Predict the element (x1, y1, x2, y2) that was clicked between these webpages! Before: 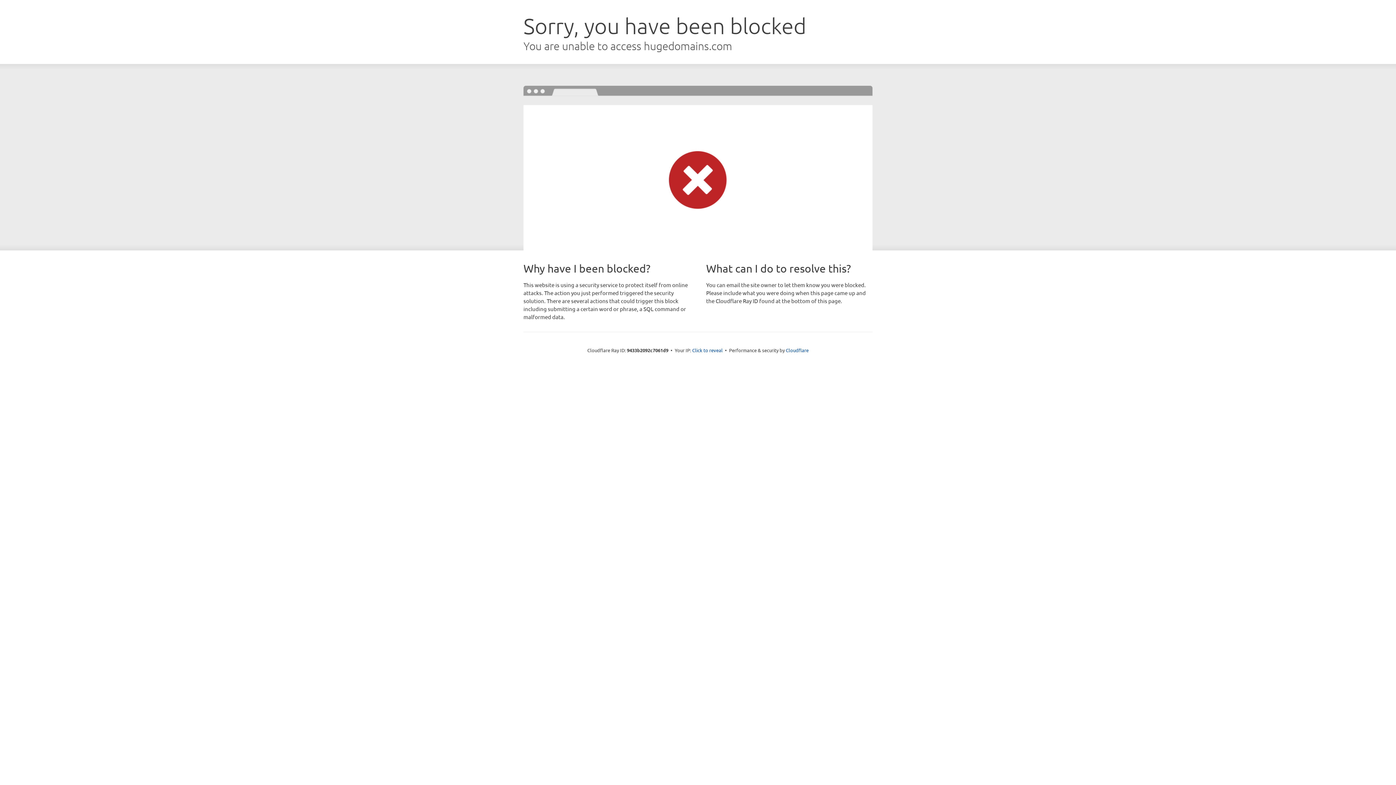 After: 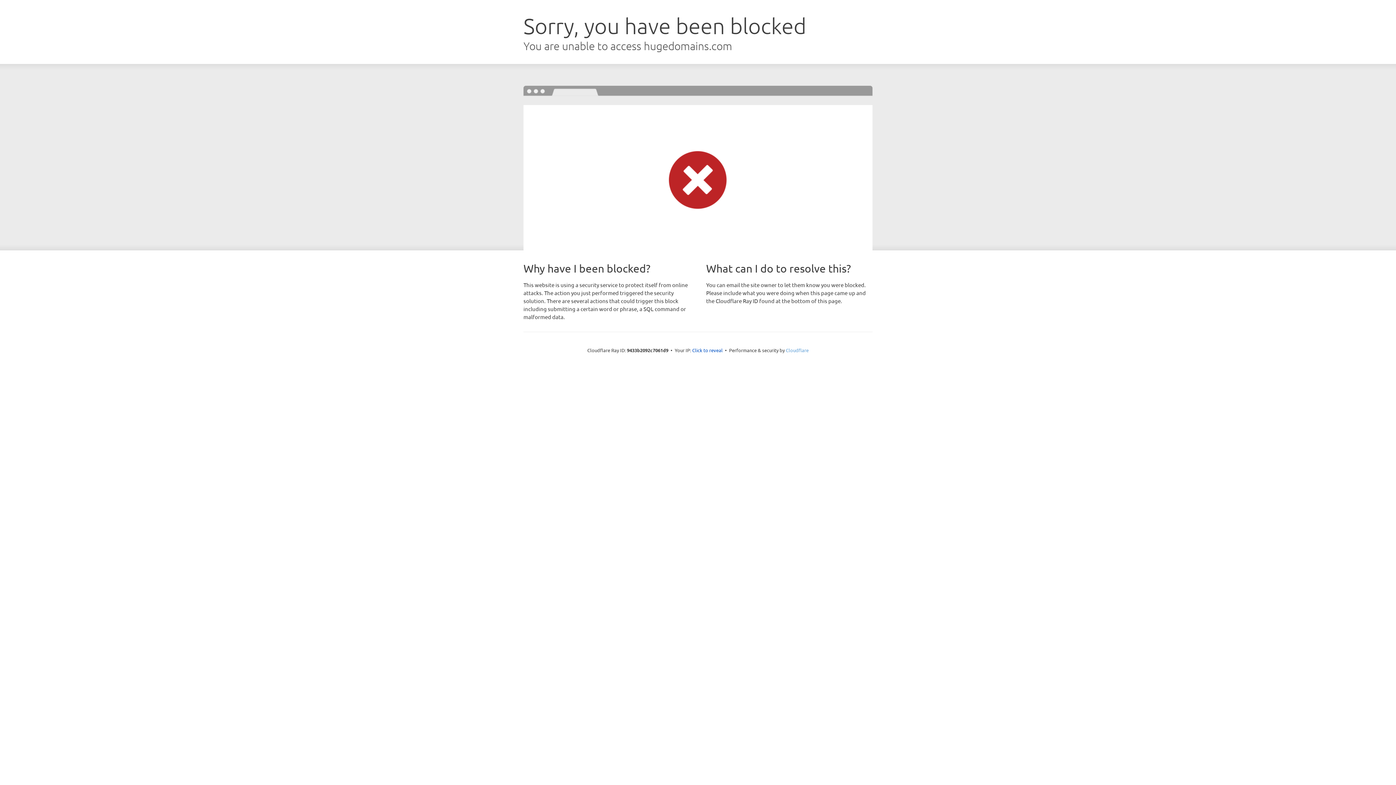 Action: bbox: (786, 347, 808, 353) label: Cloudflare